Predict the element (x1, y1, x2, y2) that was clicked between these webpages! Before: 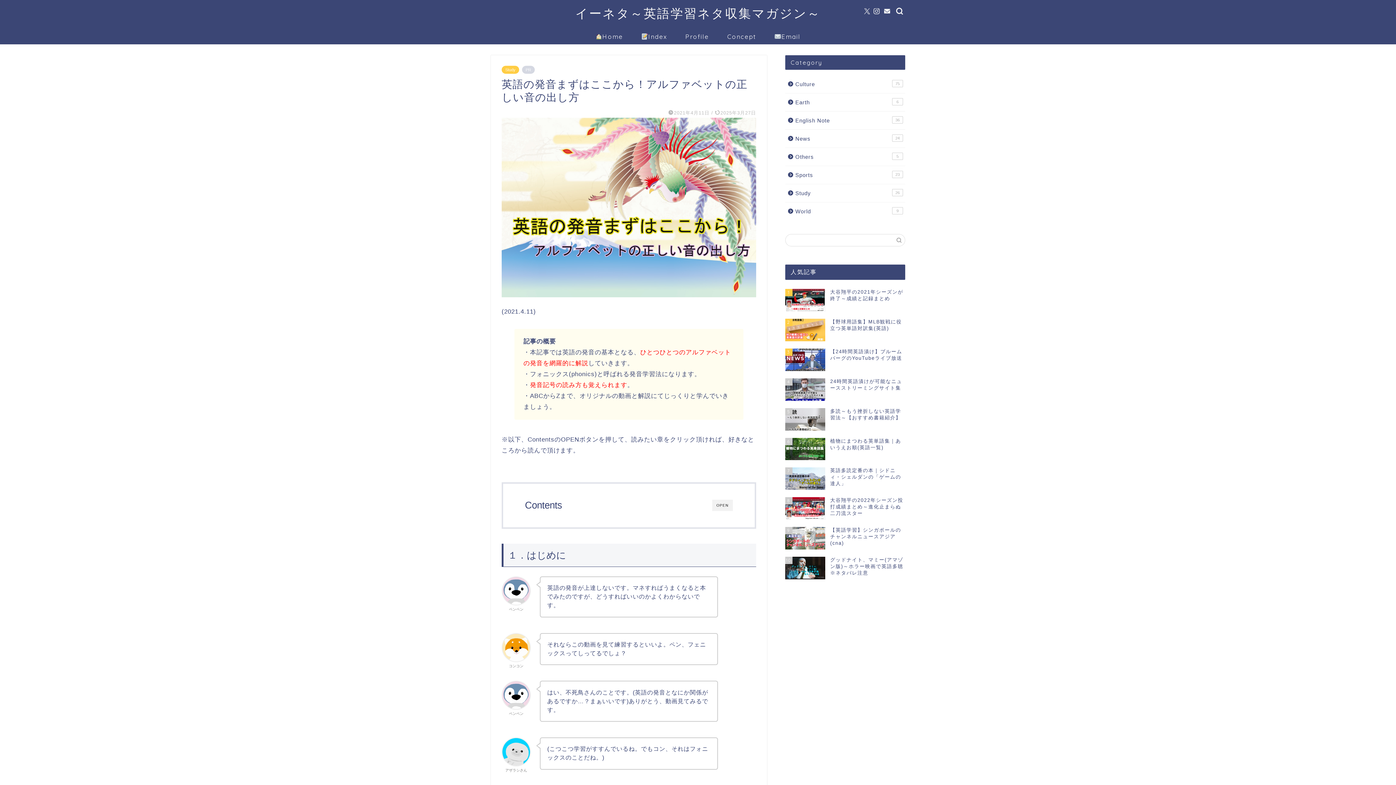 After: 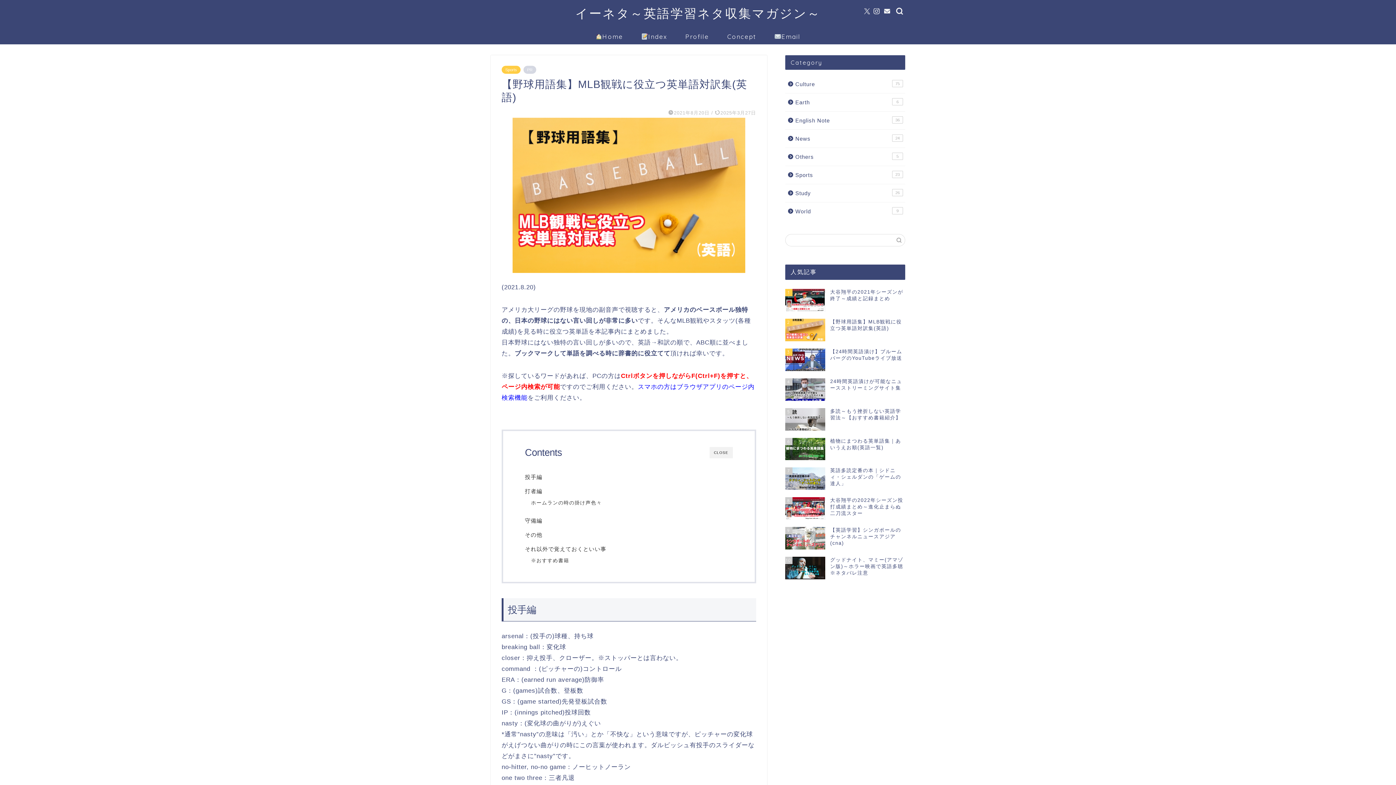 Action: bbox: (785, 315, 905, 345) label: 2
【野球用語集】MLB観戦に役立つ英単語対訳集(英語)